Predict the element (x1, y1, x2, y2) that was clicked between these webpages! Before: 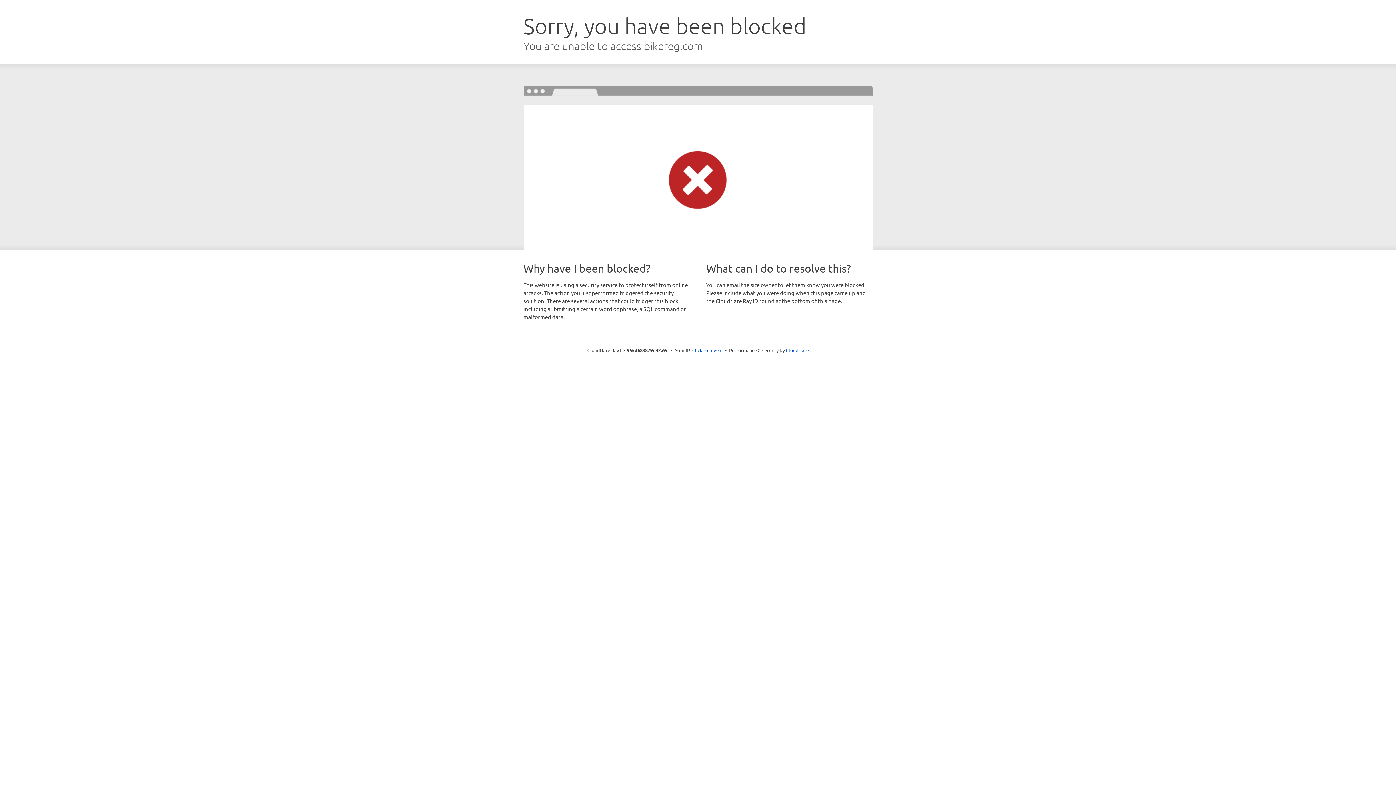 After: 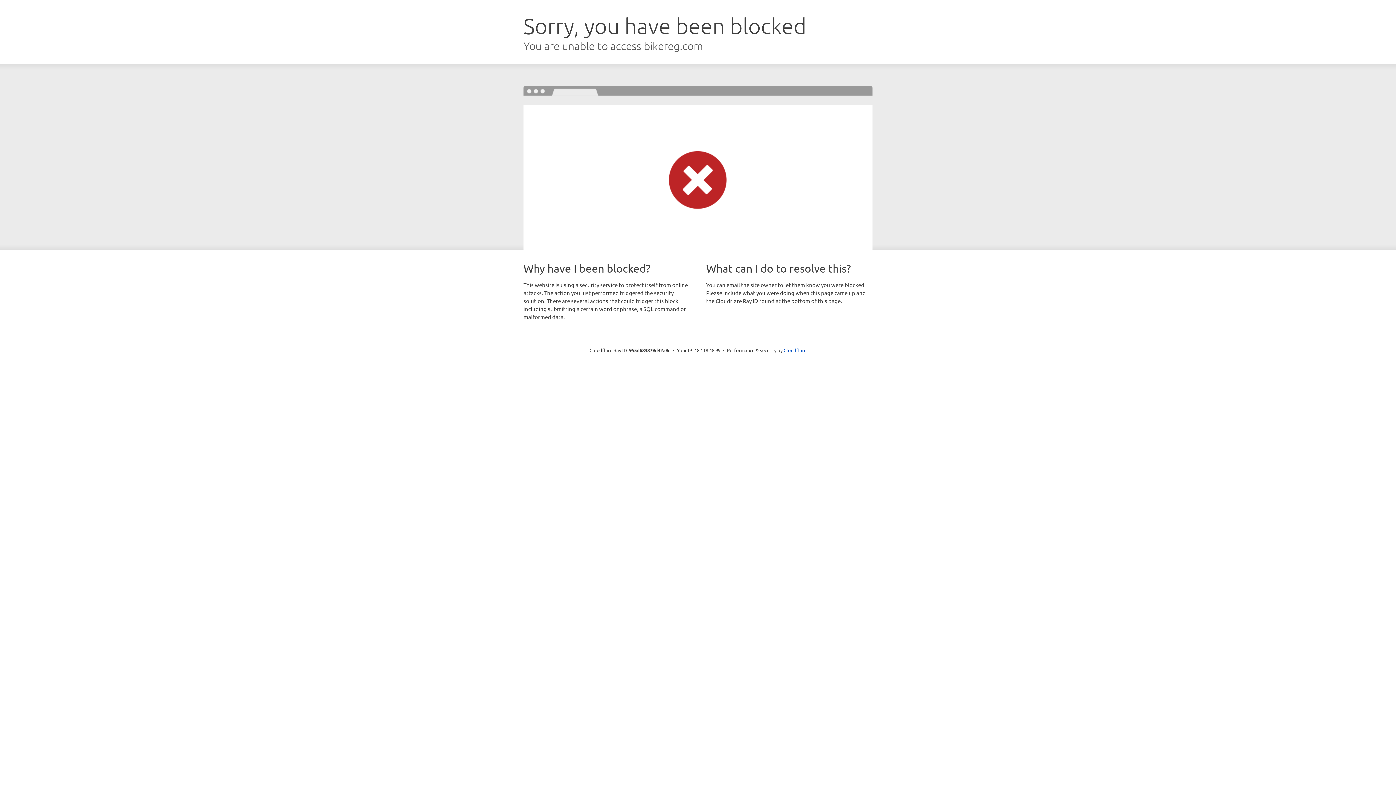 Action: label: Click to reveal bbox: (692, 346, 722, 353)